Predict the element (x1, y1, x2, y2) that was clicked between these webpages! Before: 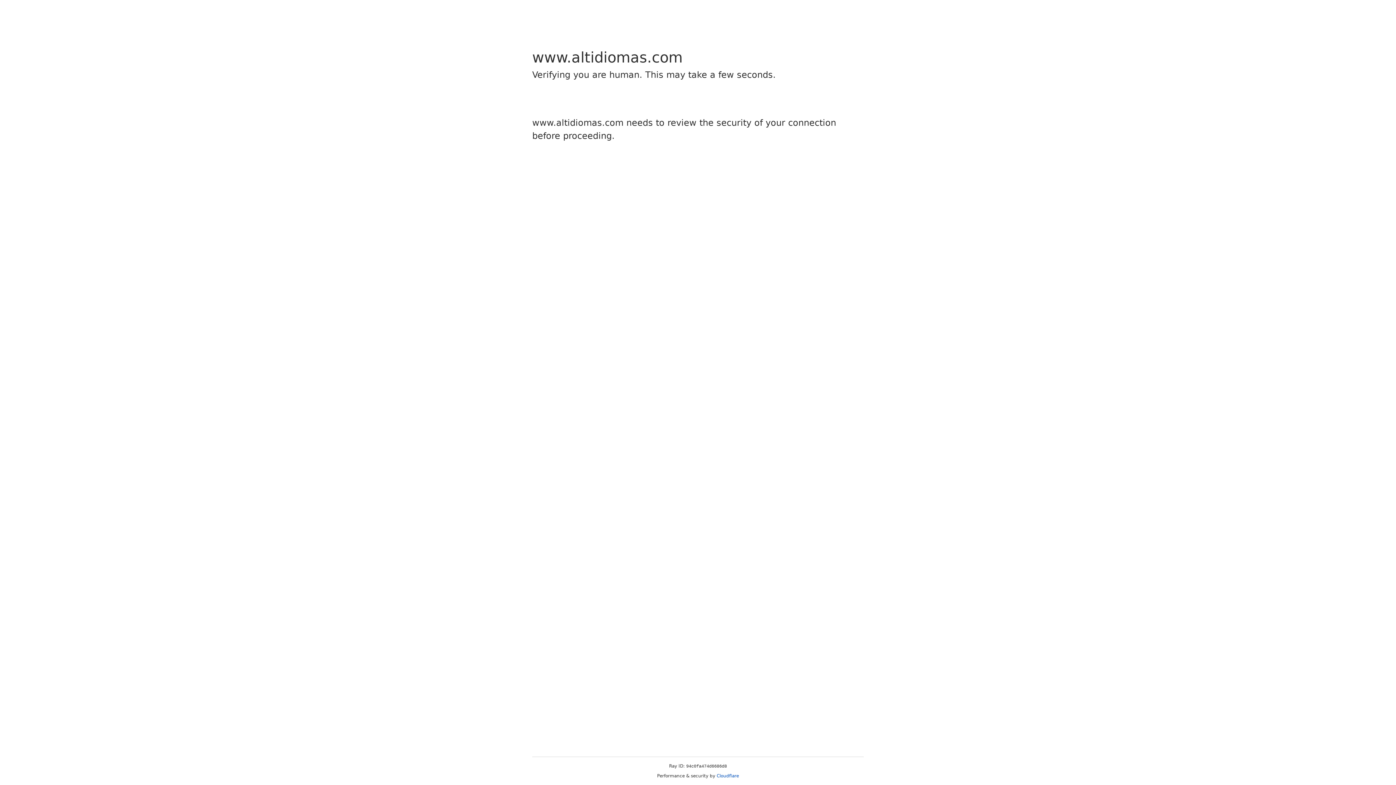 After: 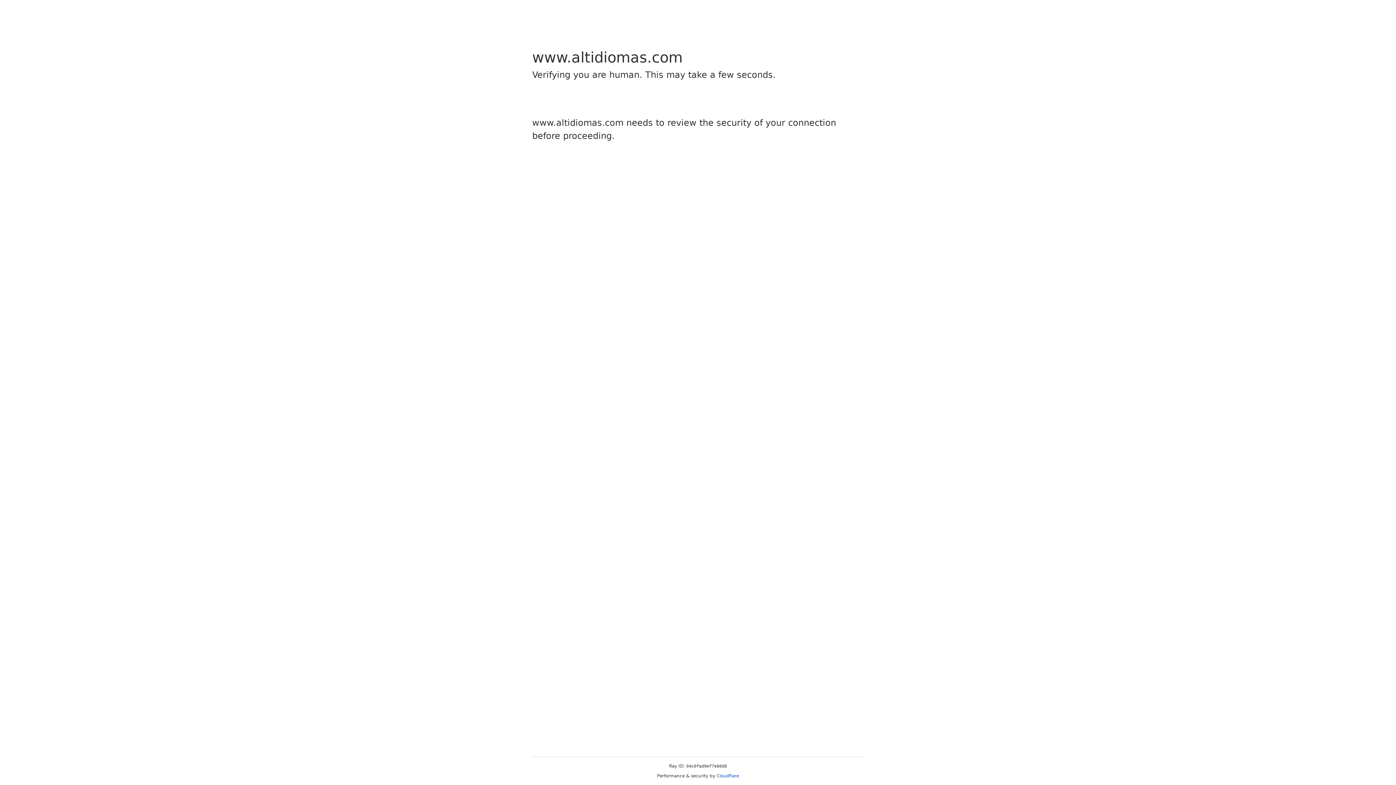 Action: bbox: (716, 773, 739, 778) label: Cloudflare